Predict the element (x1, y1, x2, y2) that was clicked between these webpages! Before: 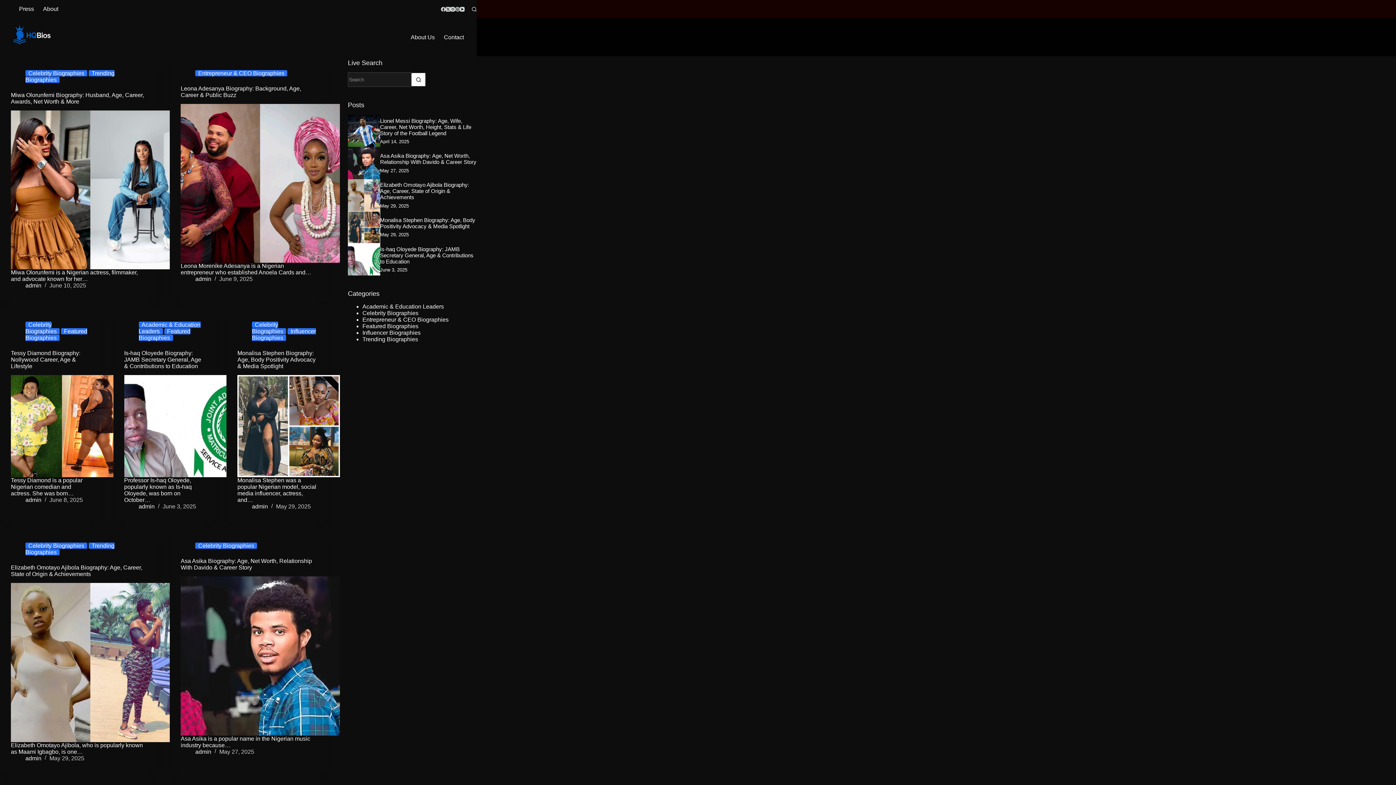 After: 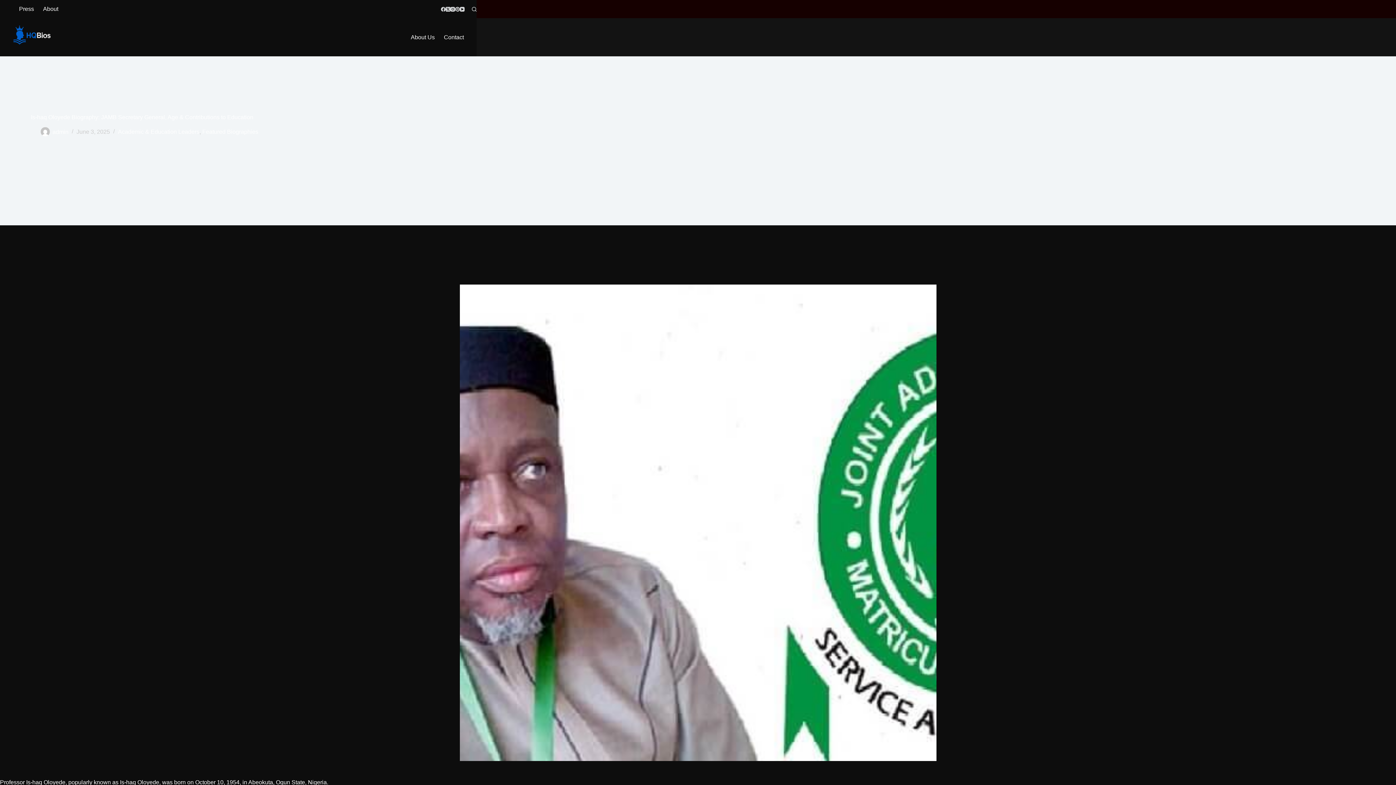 Action: bbox: (348, 243, 380, 275)